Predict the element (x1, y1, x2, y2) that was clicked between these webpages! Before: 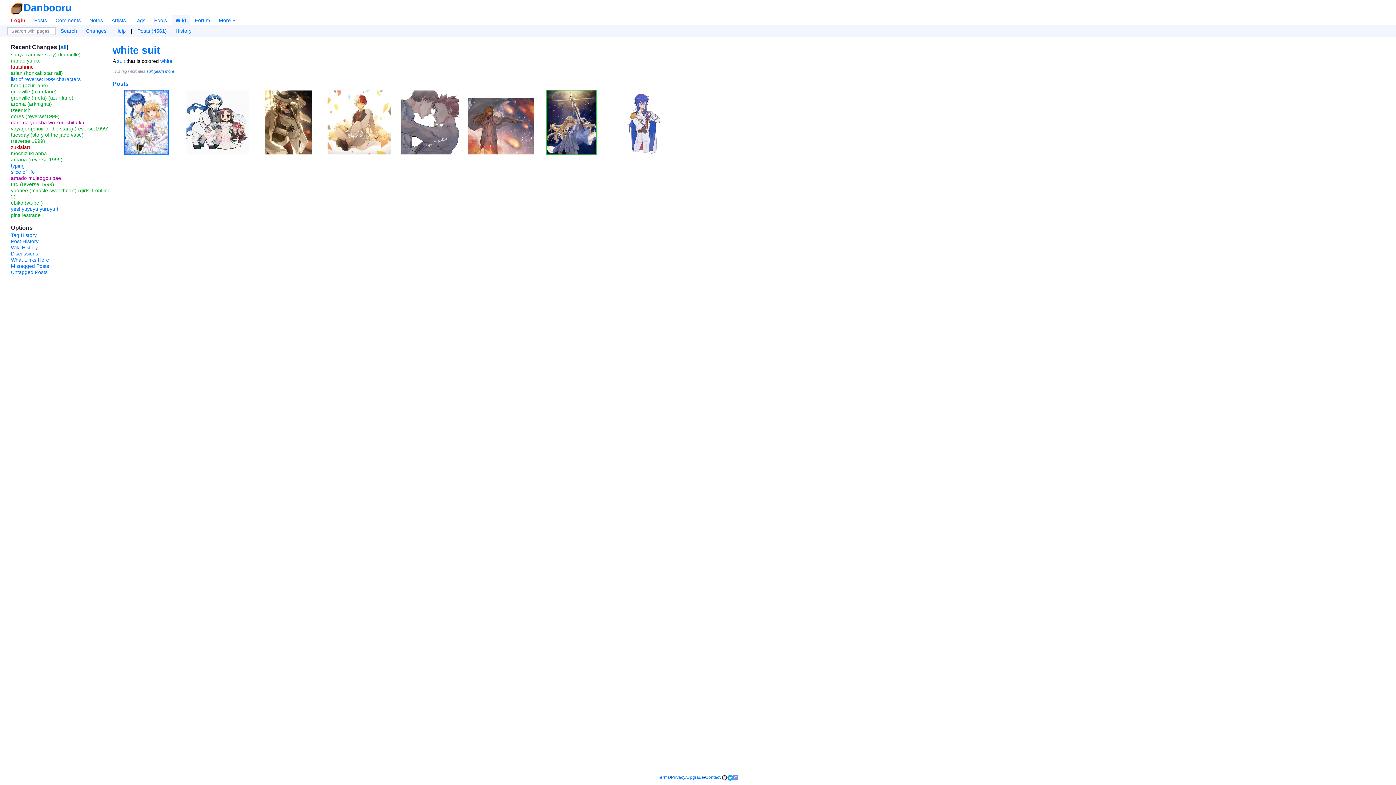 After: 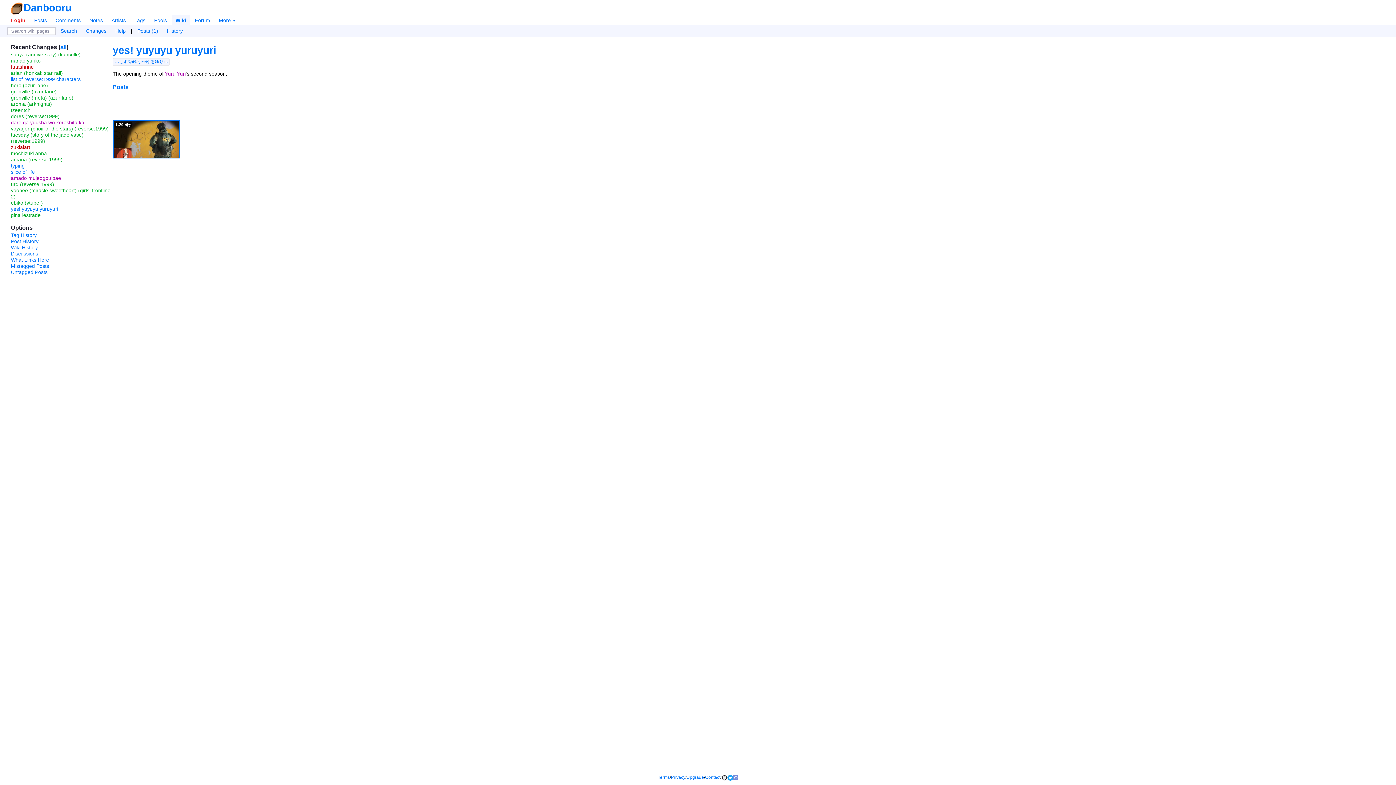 Action: label: yes! yuyuyu yuruyuri bbox: (10, 206, 58, 212)